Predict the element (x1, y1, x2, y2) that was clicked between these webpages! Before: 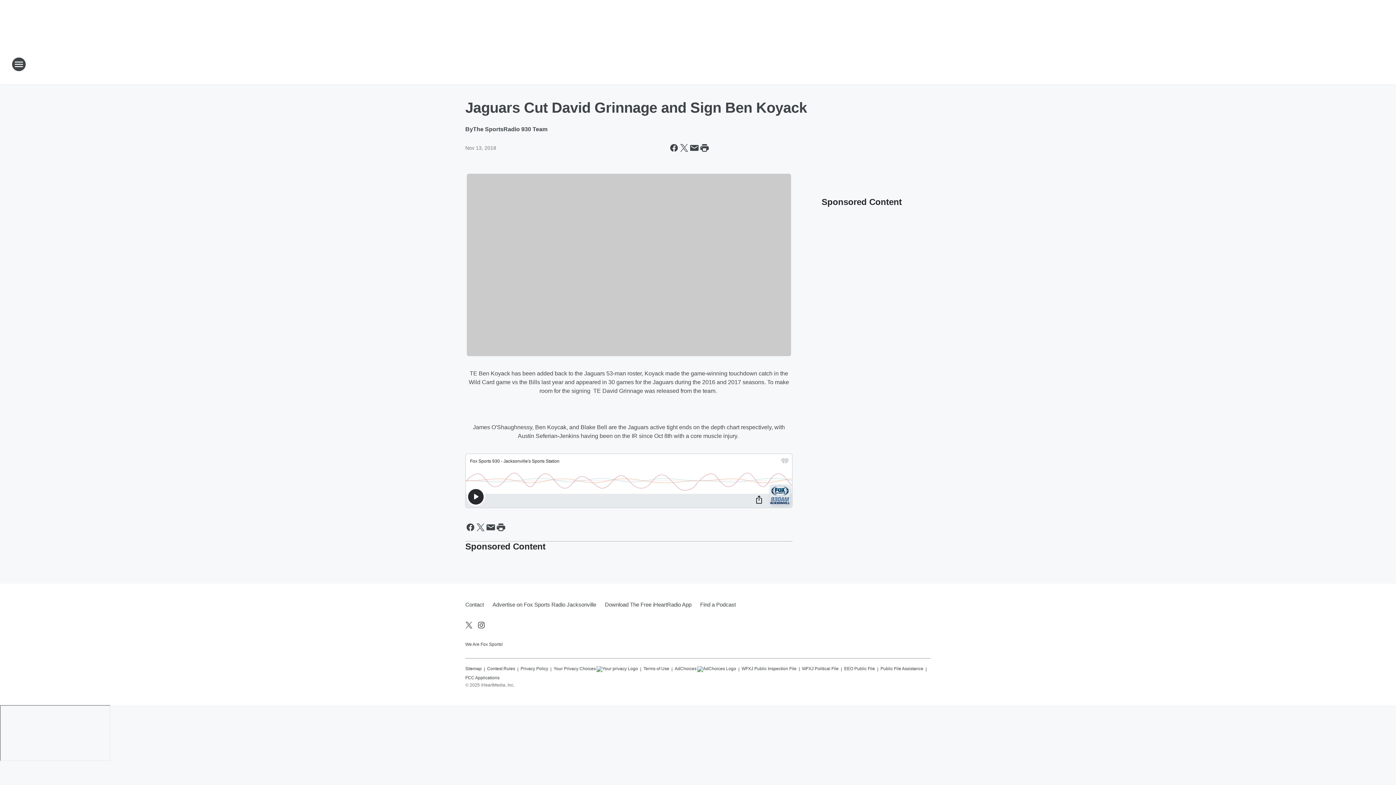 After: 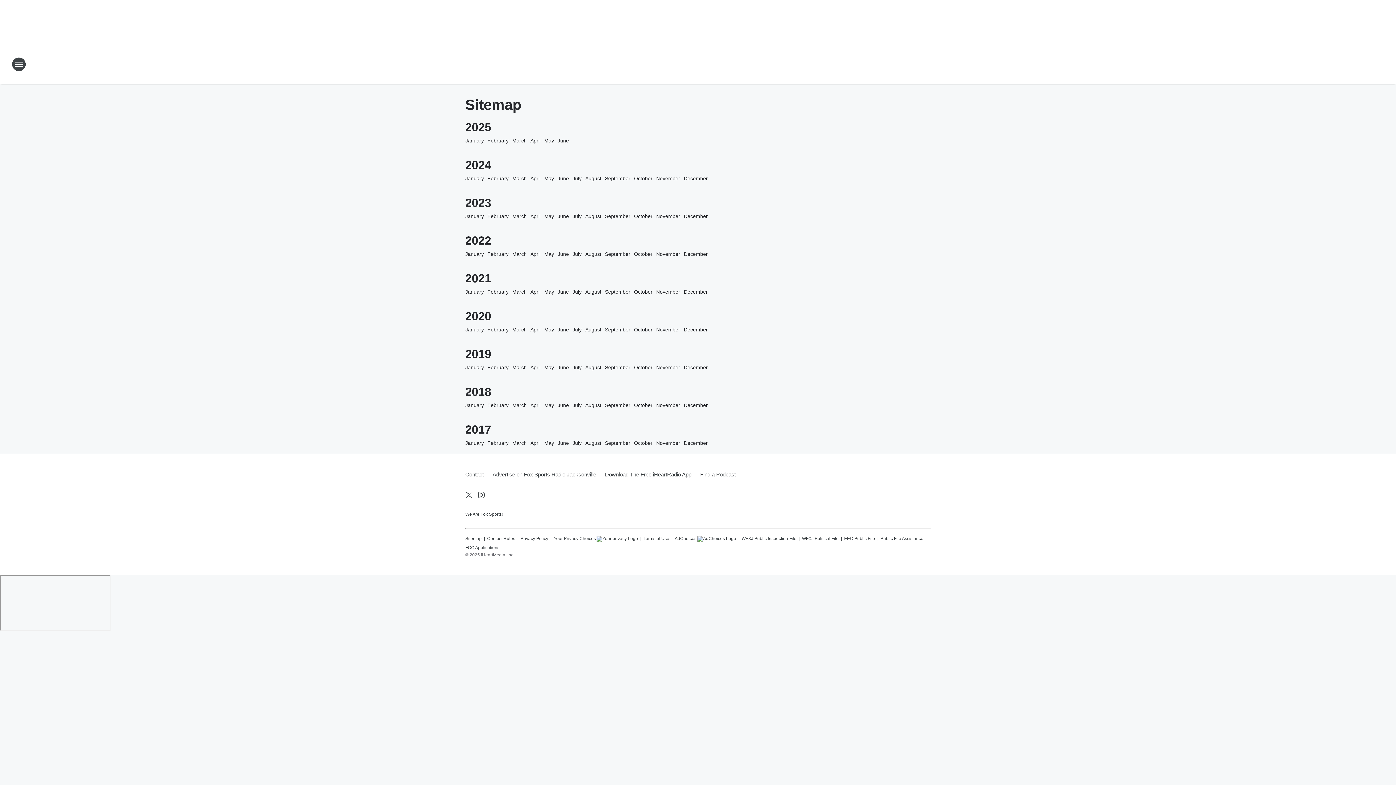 Action: bbox: (465, 663, 481, 672) label: Sitemap